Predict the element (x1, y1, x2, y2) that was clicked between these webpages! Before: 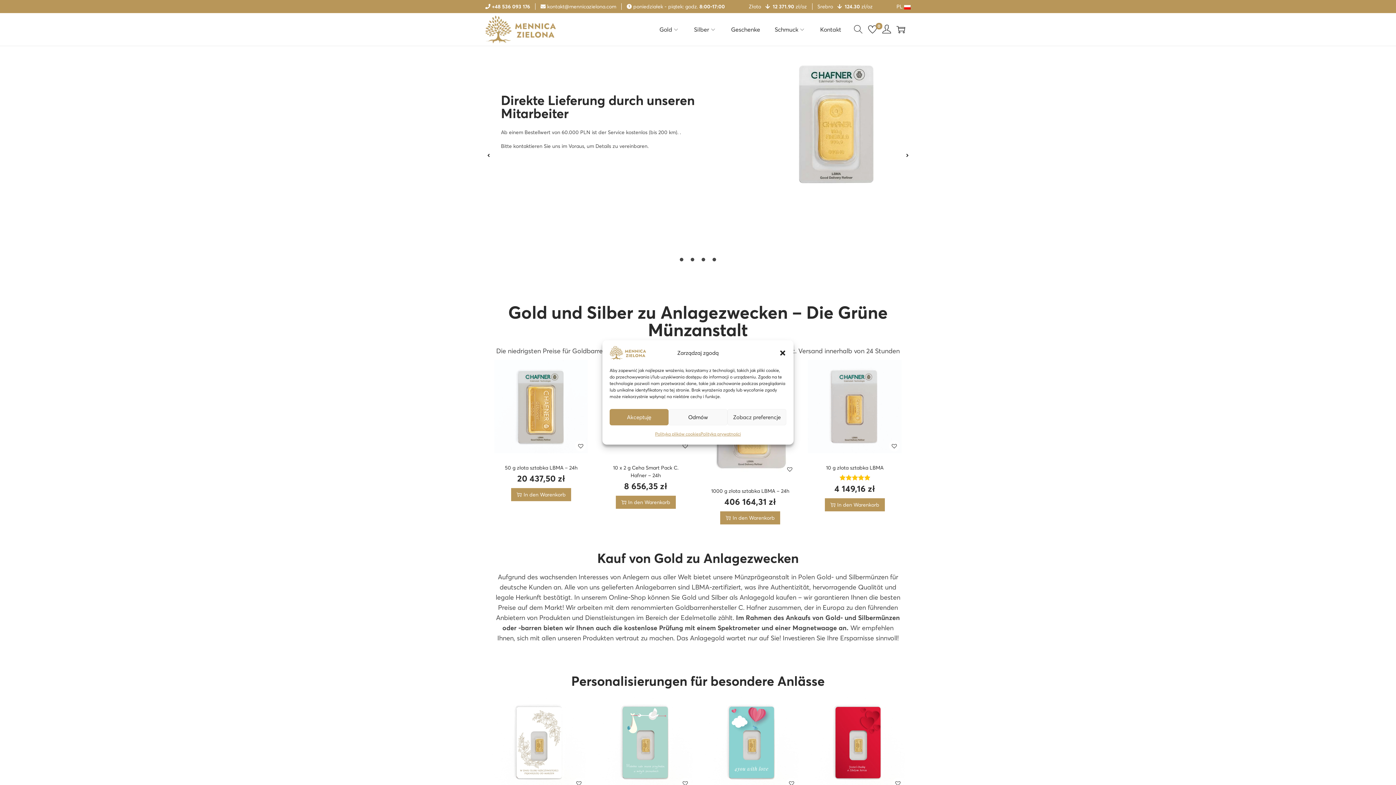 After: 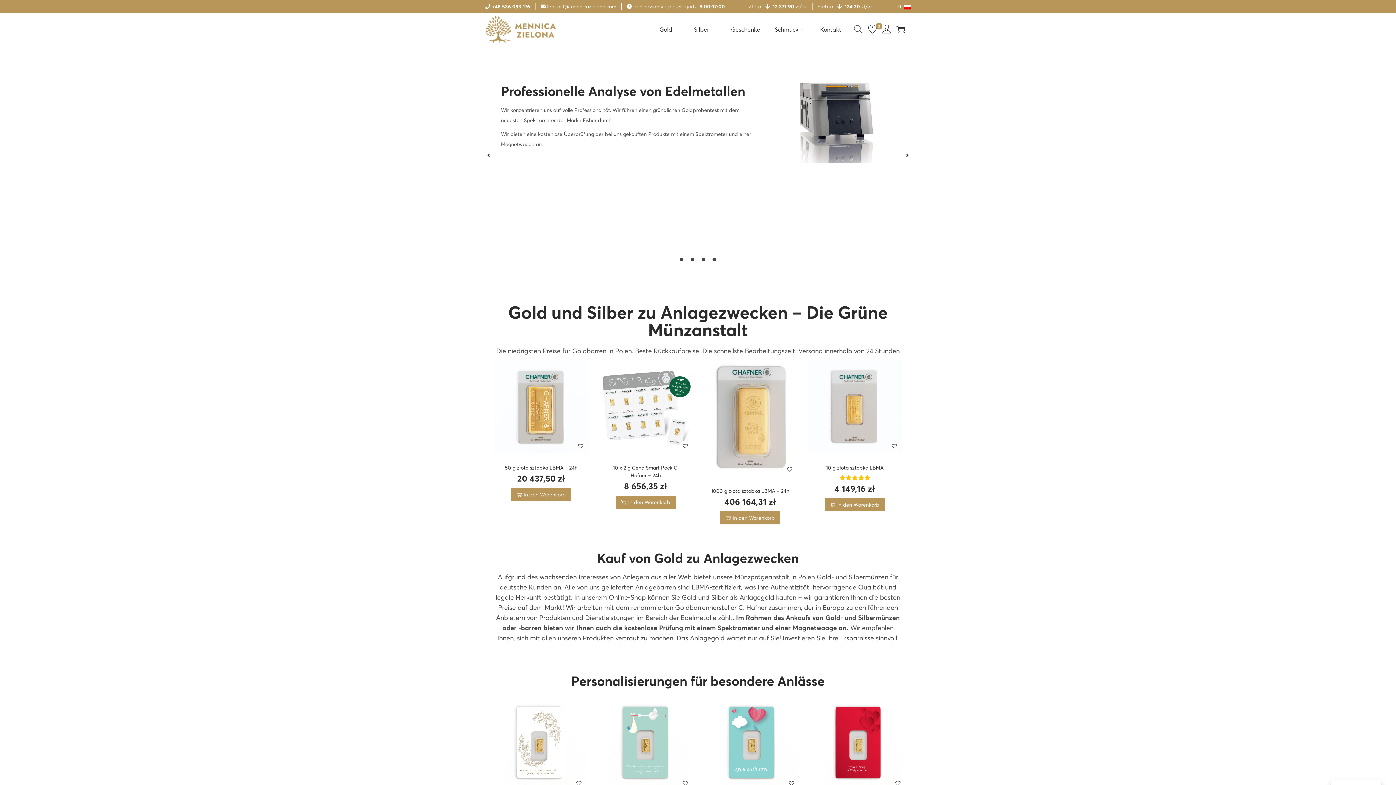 Action: label: Dialog schließen bbox: (779, 349, 786, 356)